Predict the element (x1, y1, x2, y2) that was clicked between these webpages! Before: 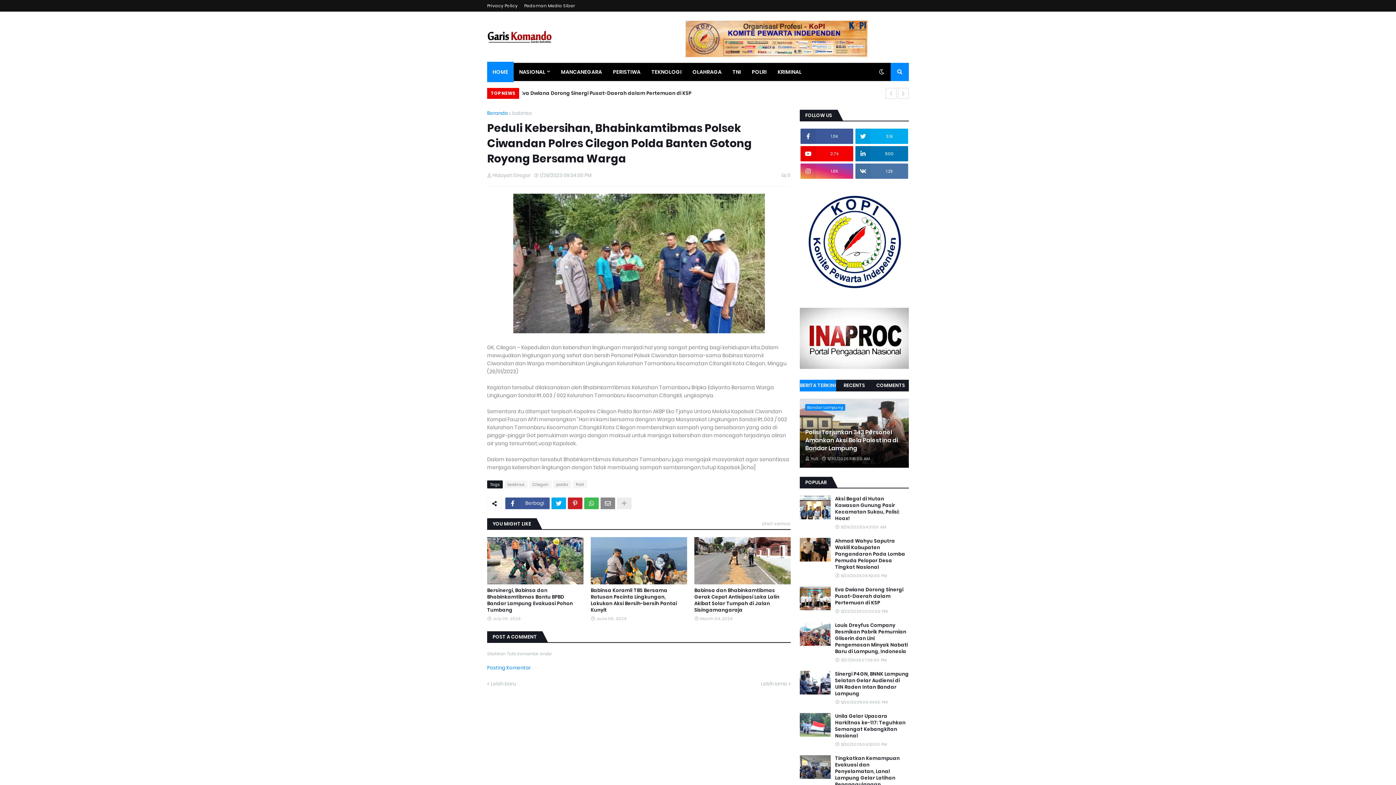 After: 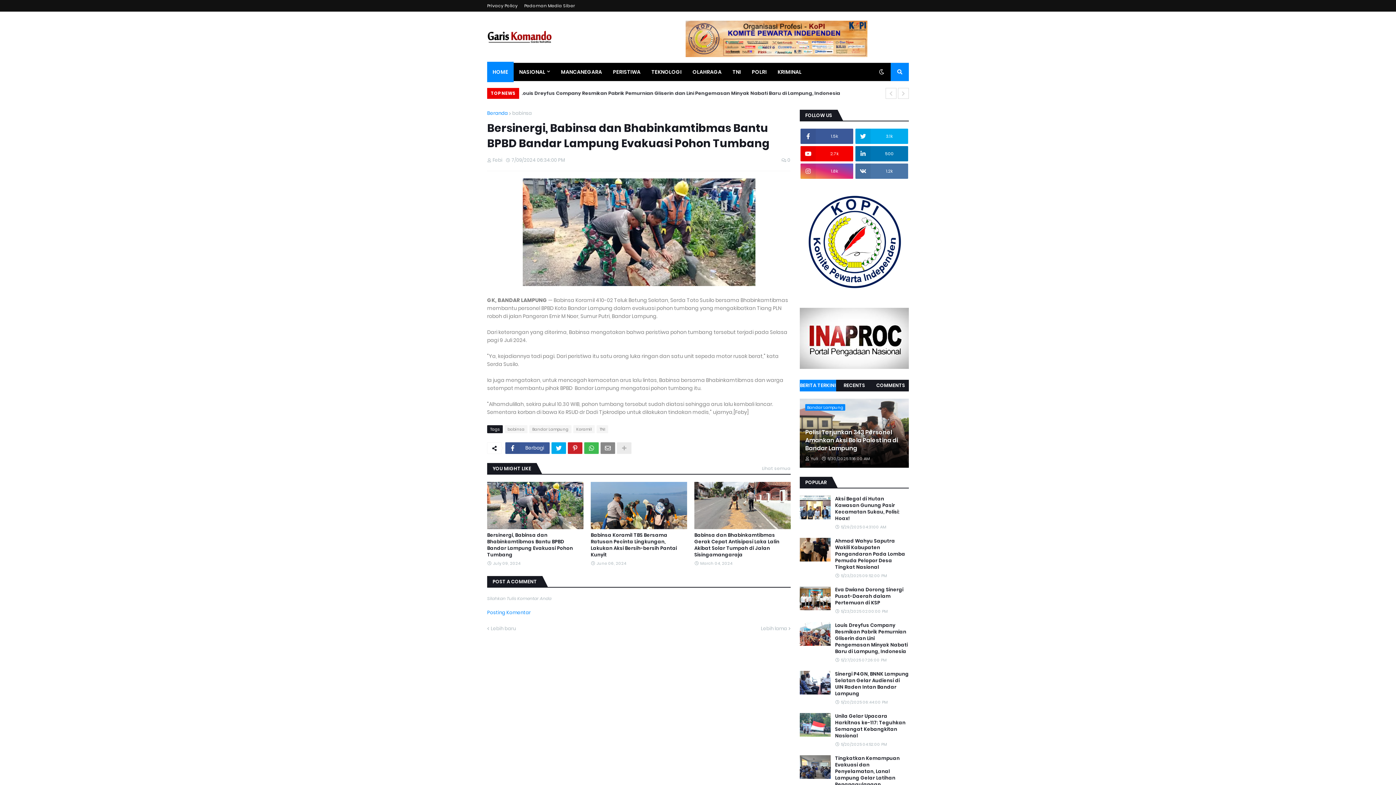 Action: bbox: (487, 537, 583, 584)